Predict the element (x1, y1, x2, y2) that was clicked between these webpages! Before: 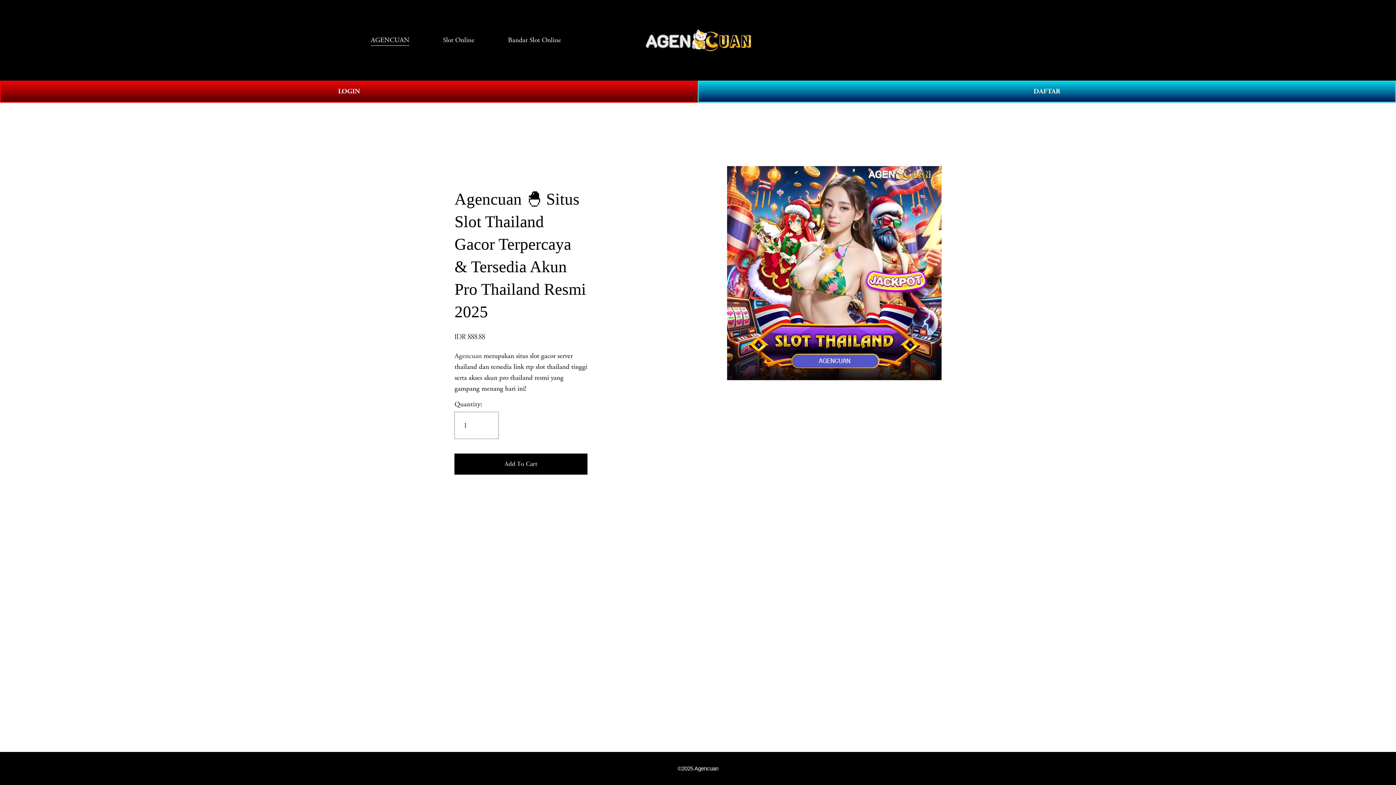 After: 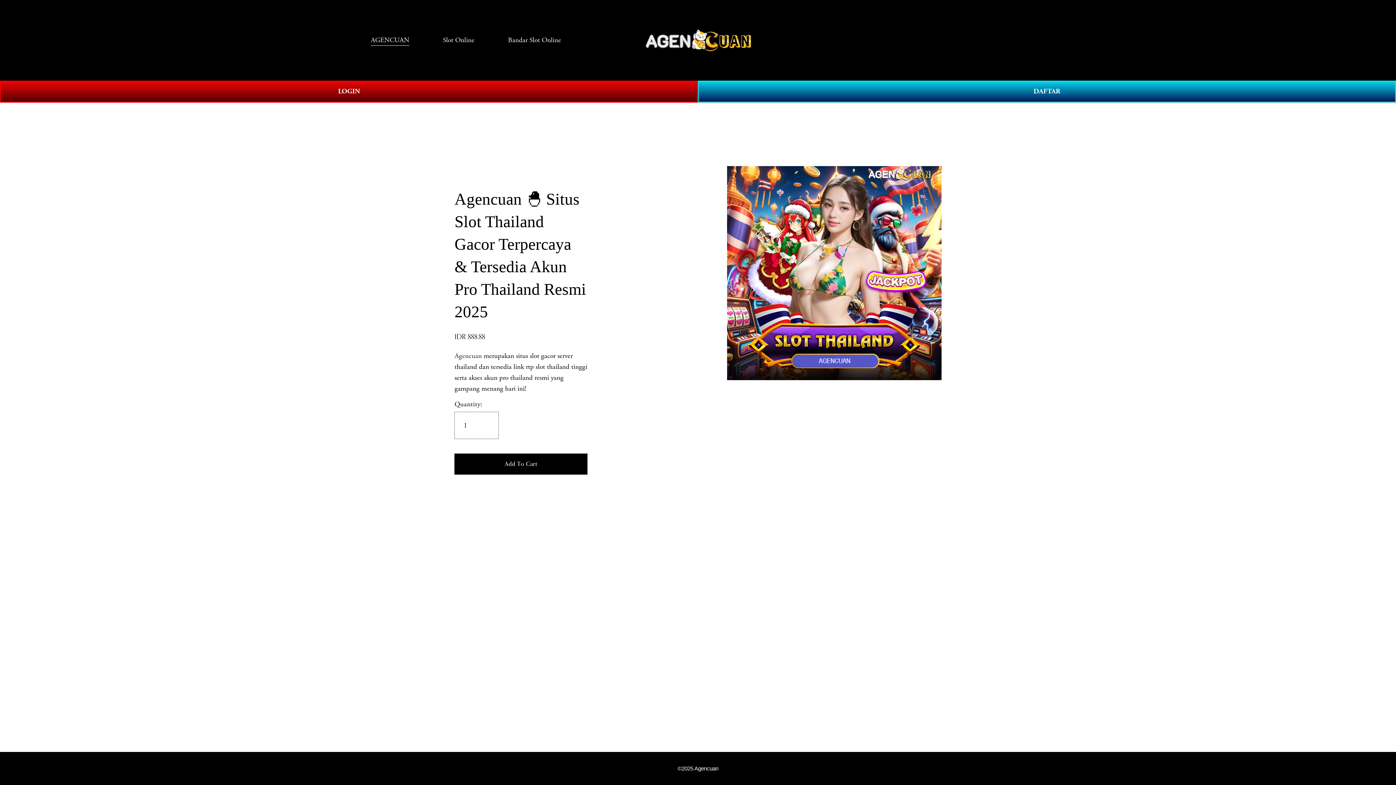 Action: label: AGENCUAN bbox: (370, 34, 409, 46)